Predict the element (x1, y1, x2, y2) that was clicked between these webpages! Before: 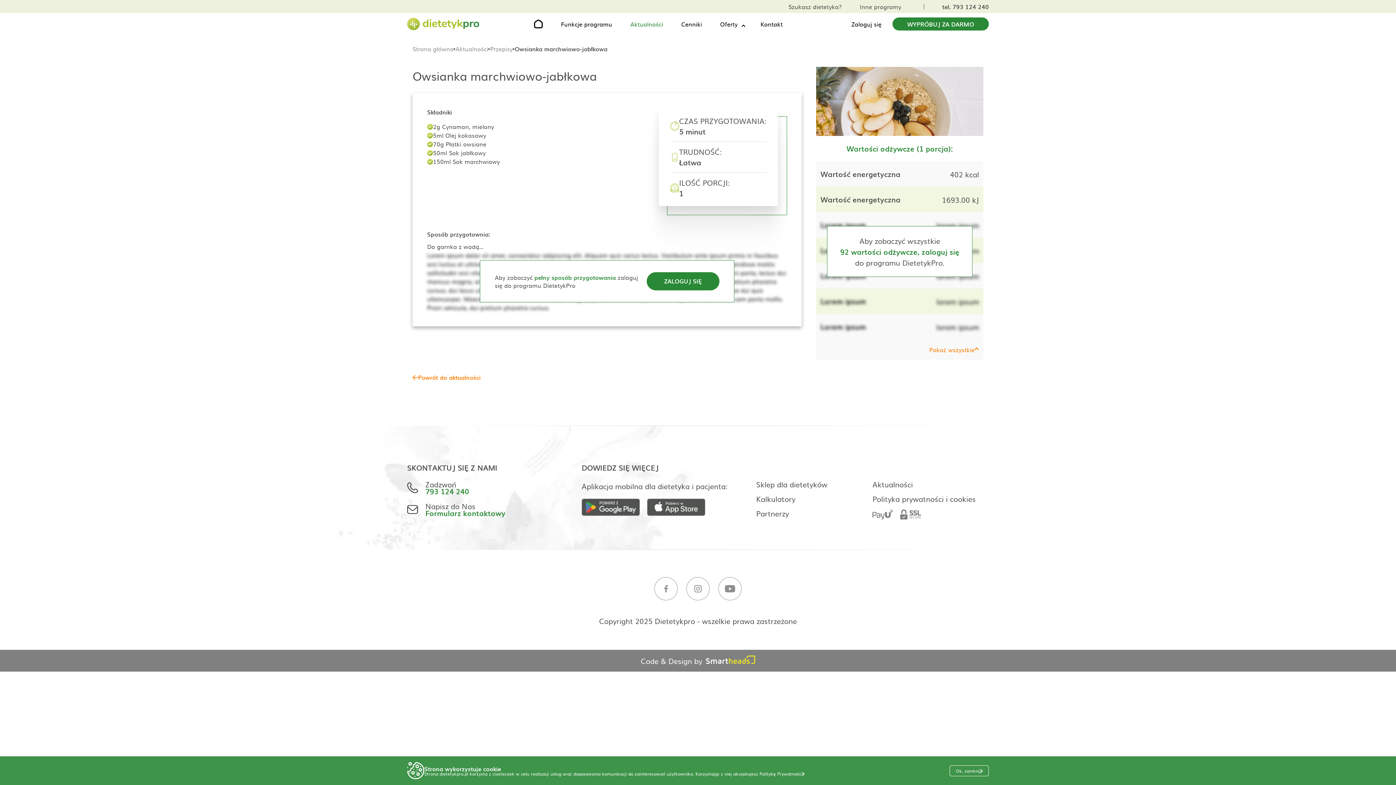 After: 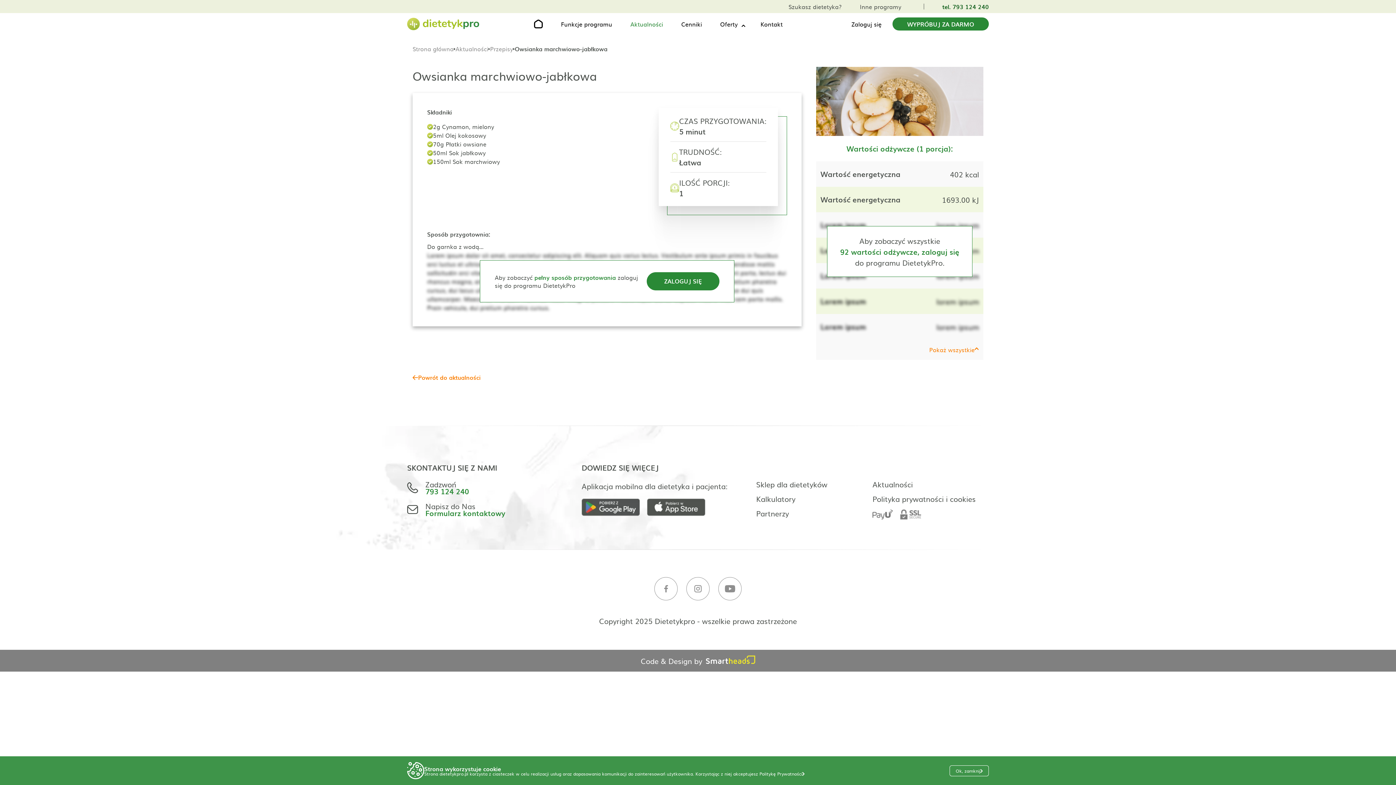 Action: label: tel. 793 124 240 bbox: (924, 3, 989, 9)